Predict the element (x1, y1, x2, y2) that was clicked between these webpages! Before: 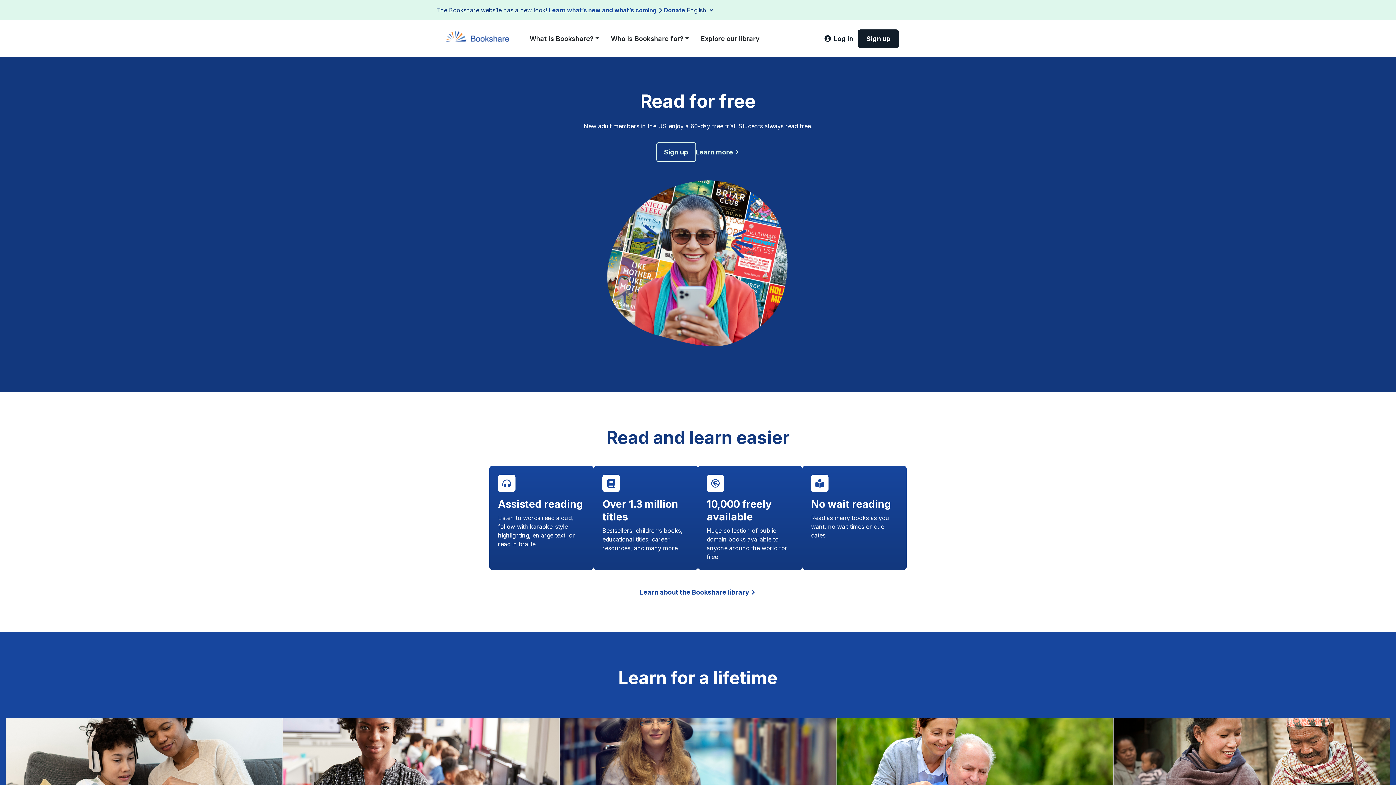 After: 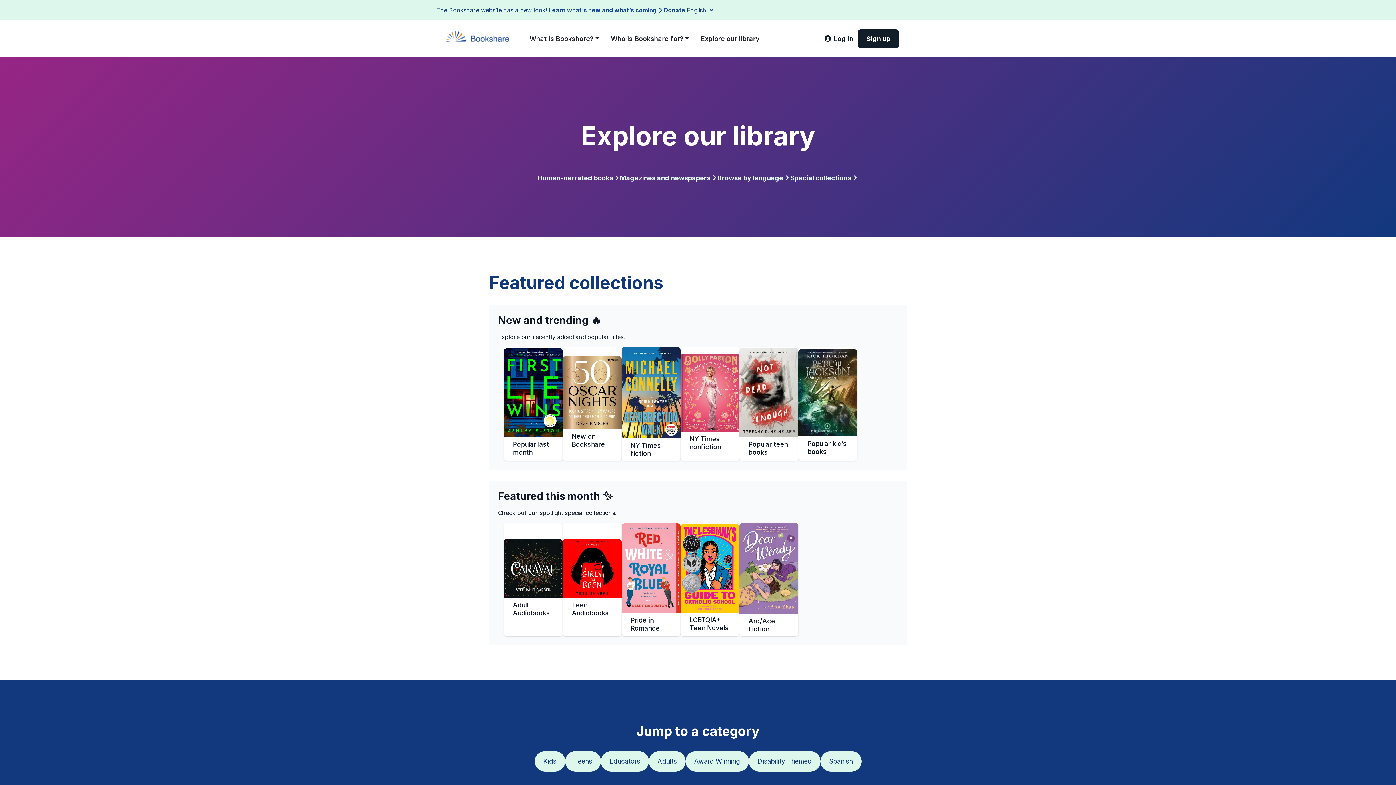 Action: bbox: (695, 30, 765, 46) label: Explore our library